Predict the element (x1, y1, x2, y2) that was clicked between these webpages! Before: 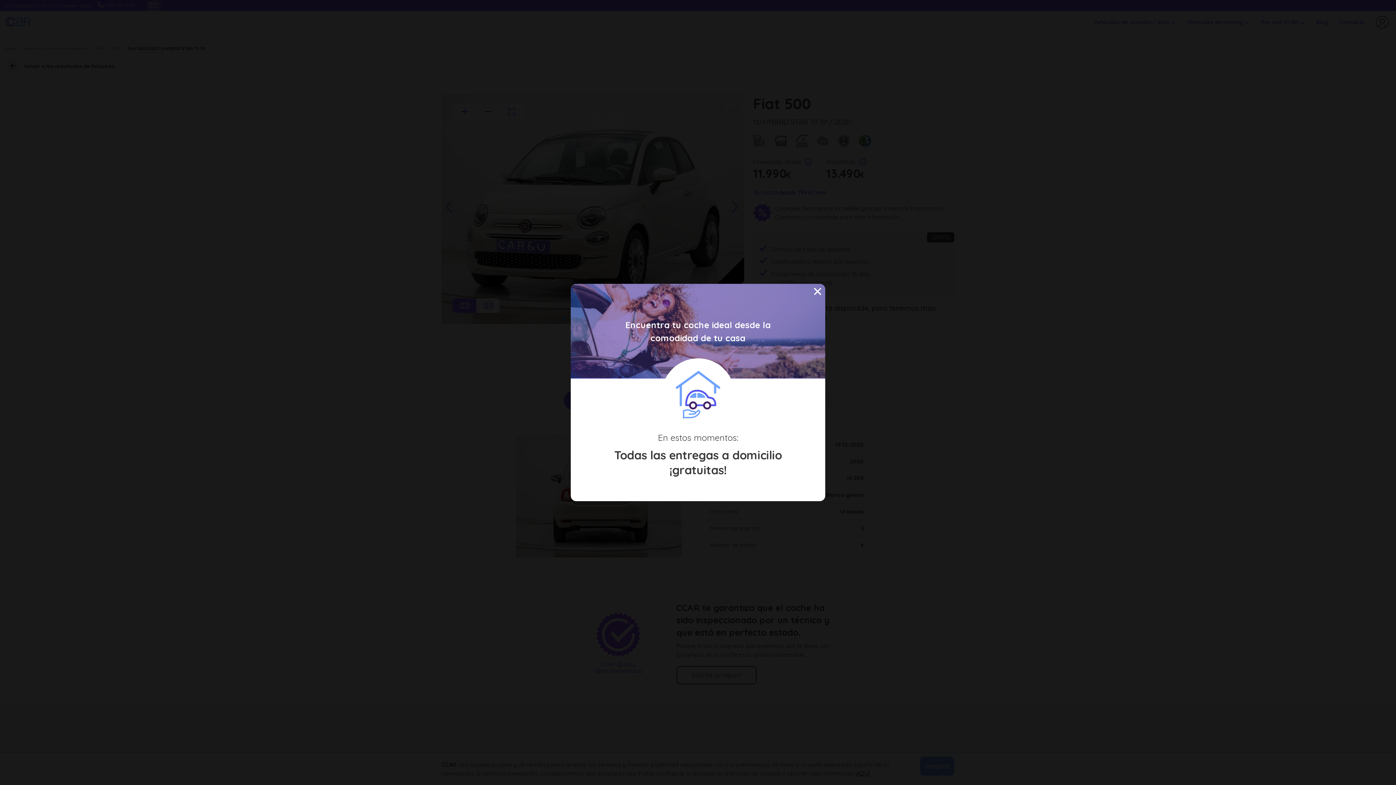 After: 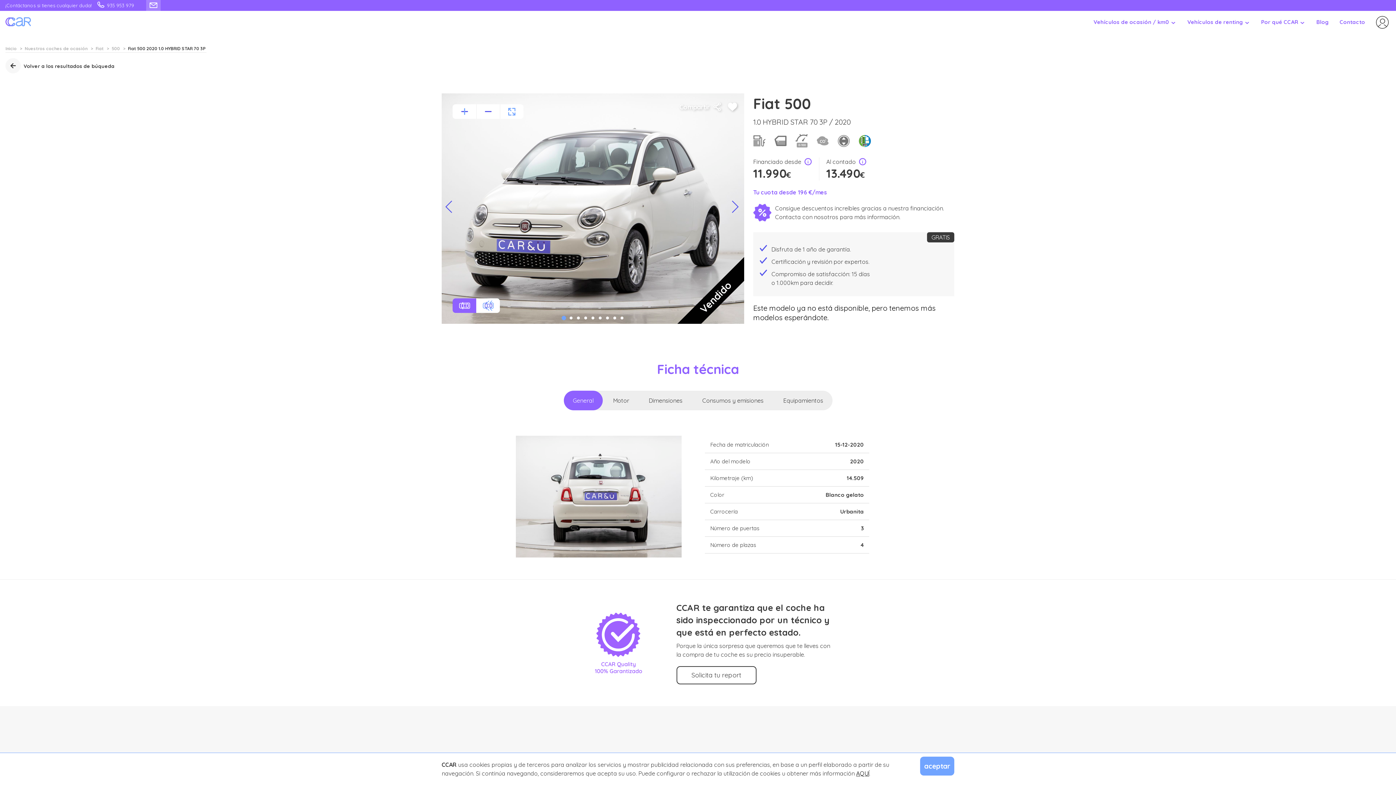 Action: bbox: (812, 285, 823, 297)